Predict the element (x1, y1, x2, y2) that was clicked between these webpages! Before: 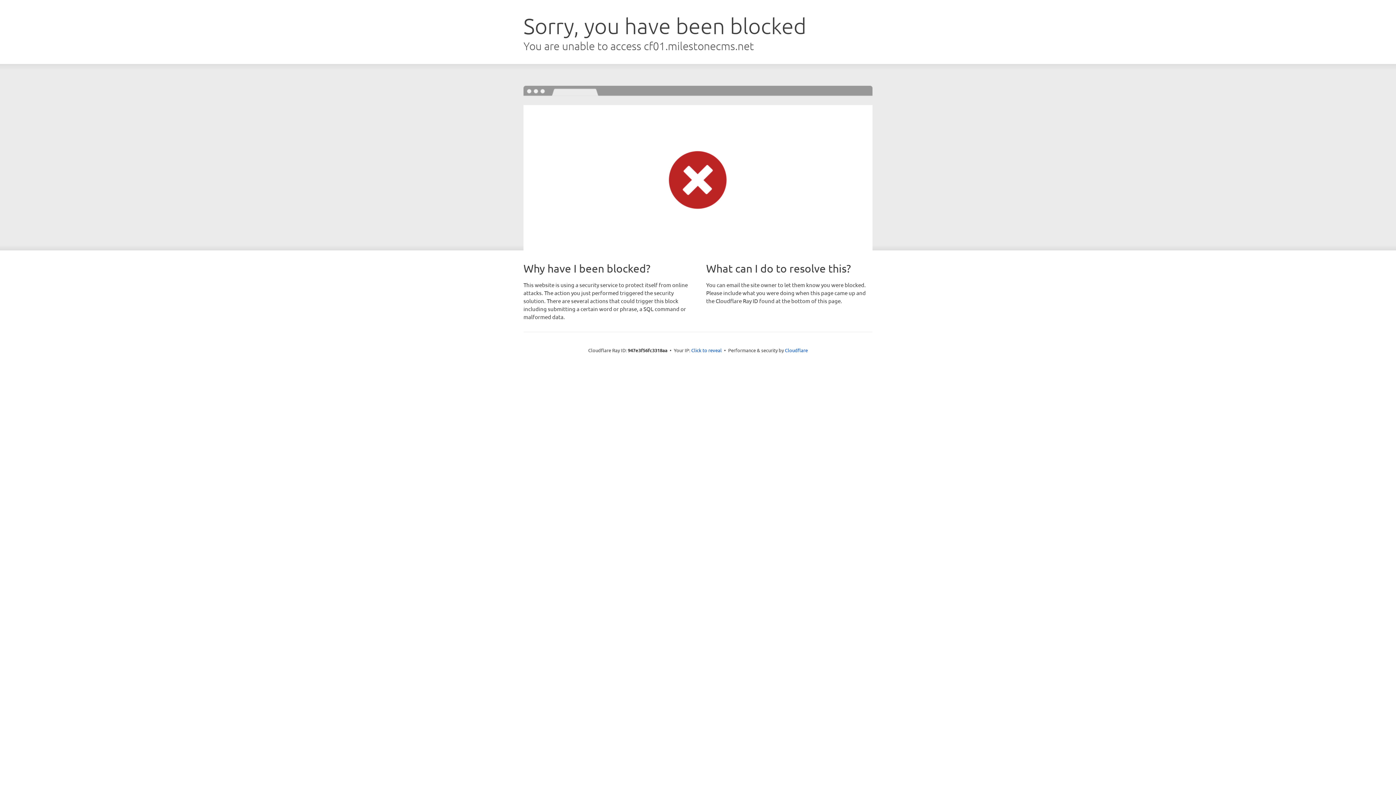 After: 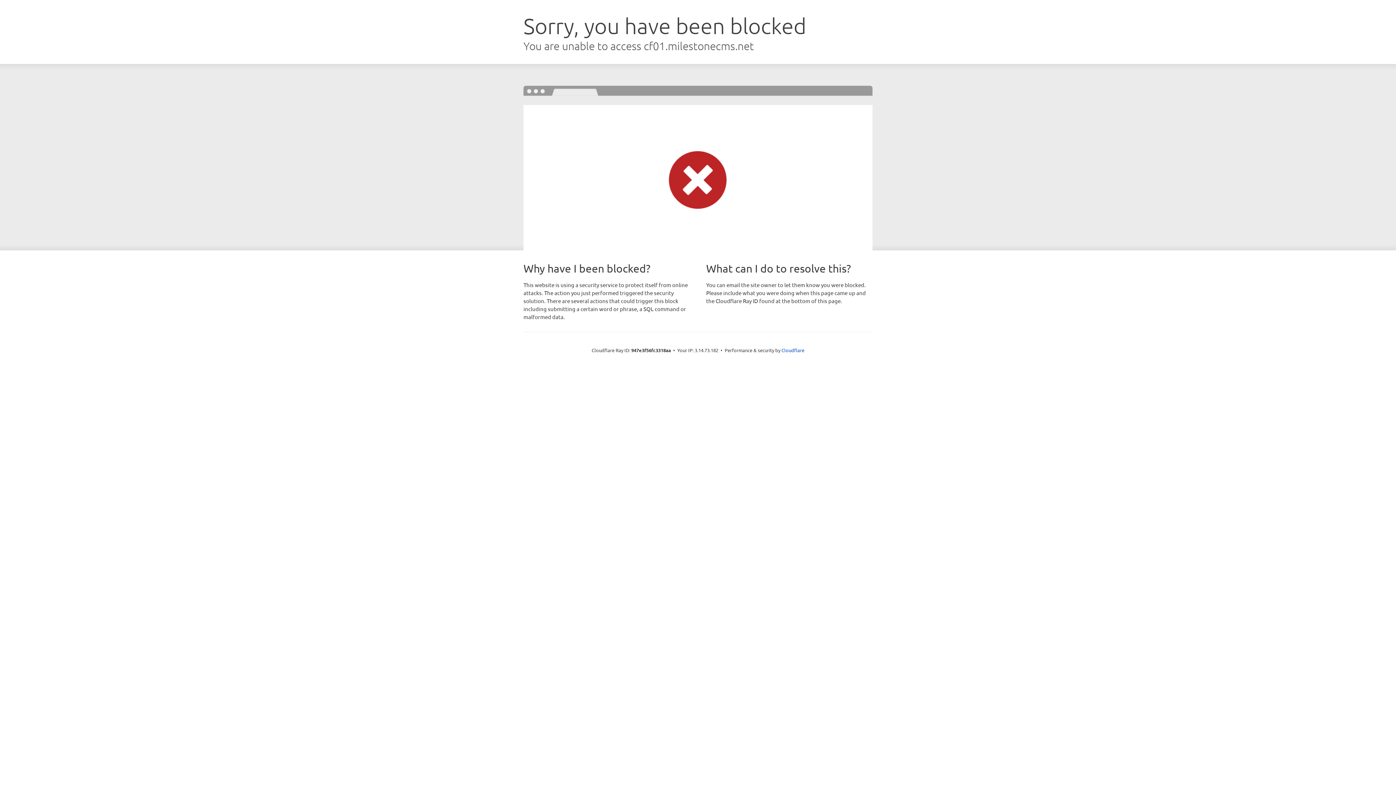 Action: label: Click to reveal bbox: (691, 346, 722, 353)